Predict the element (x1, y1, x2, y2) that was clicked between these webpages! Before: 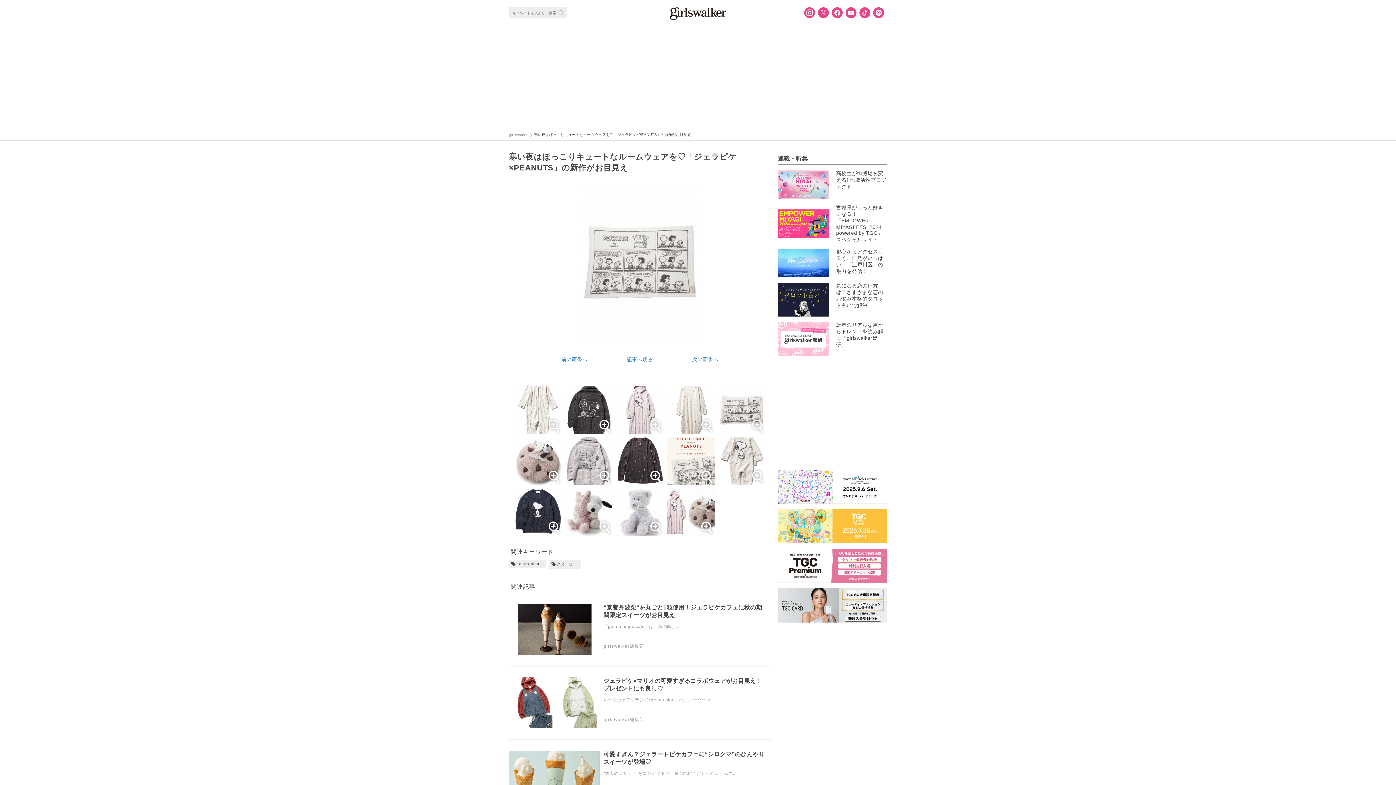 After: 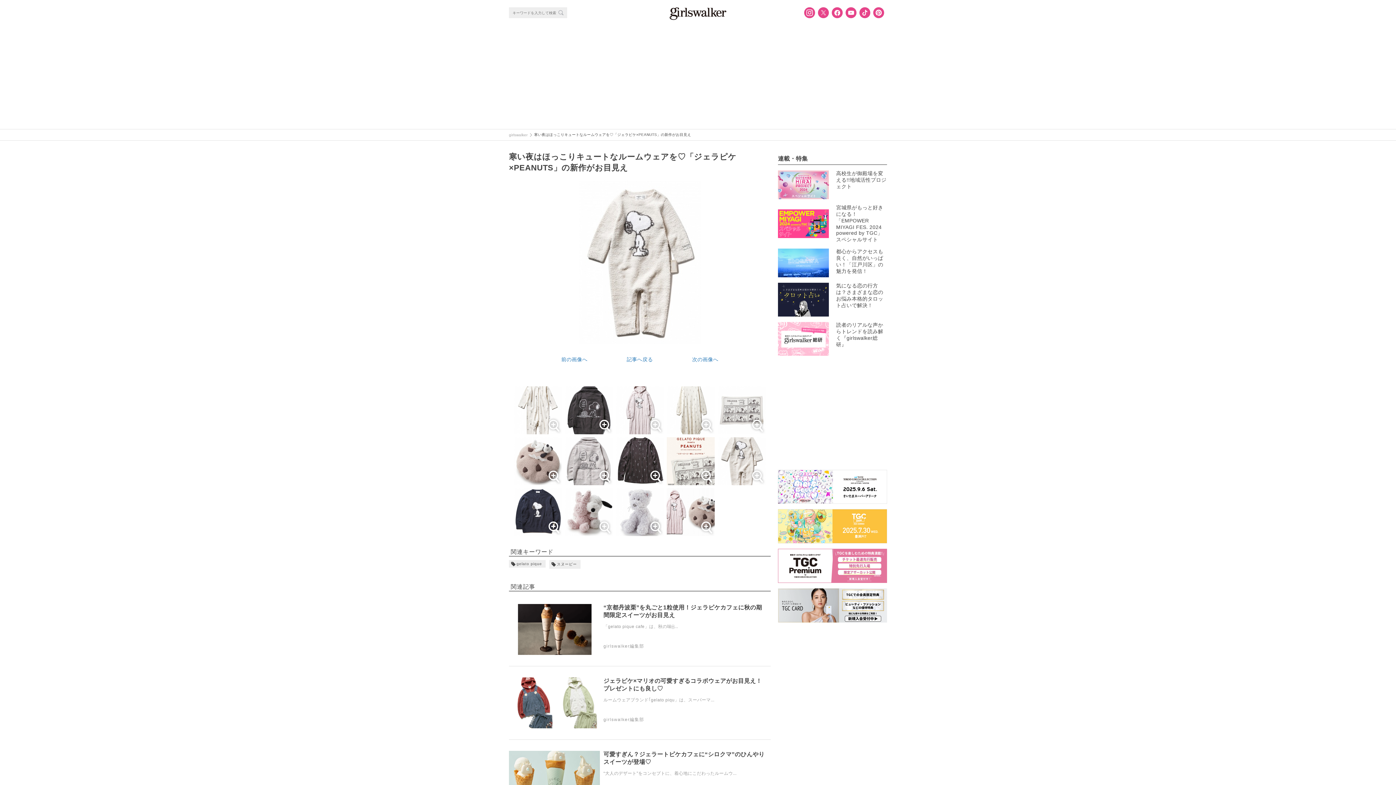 Action: bbox: (716, 436, 767, 486)